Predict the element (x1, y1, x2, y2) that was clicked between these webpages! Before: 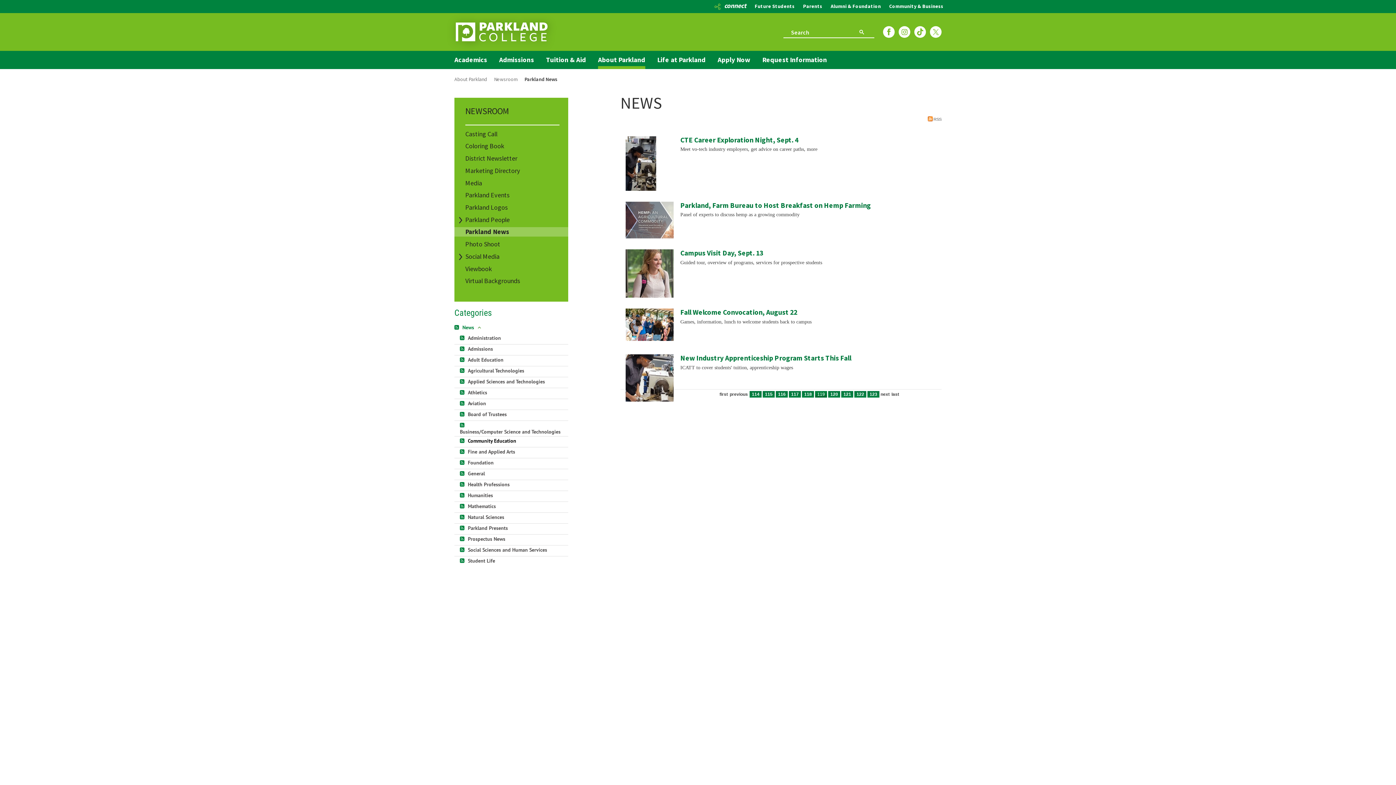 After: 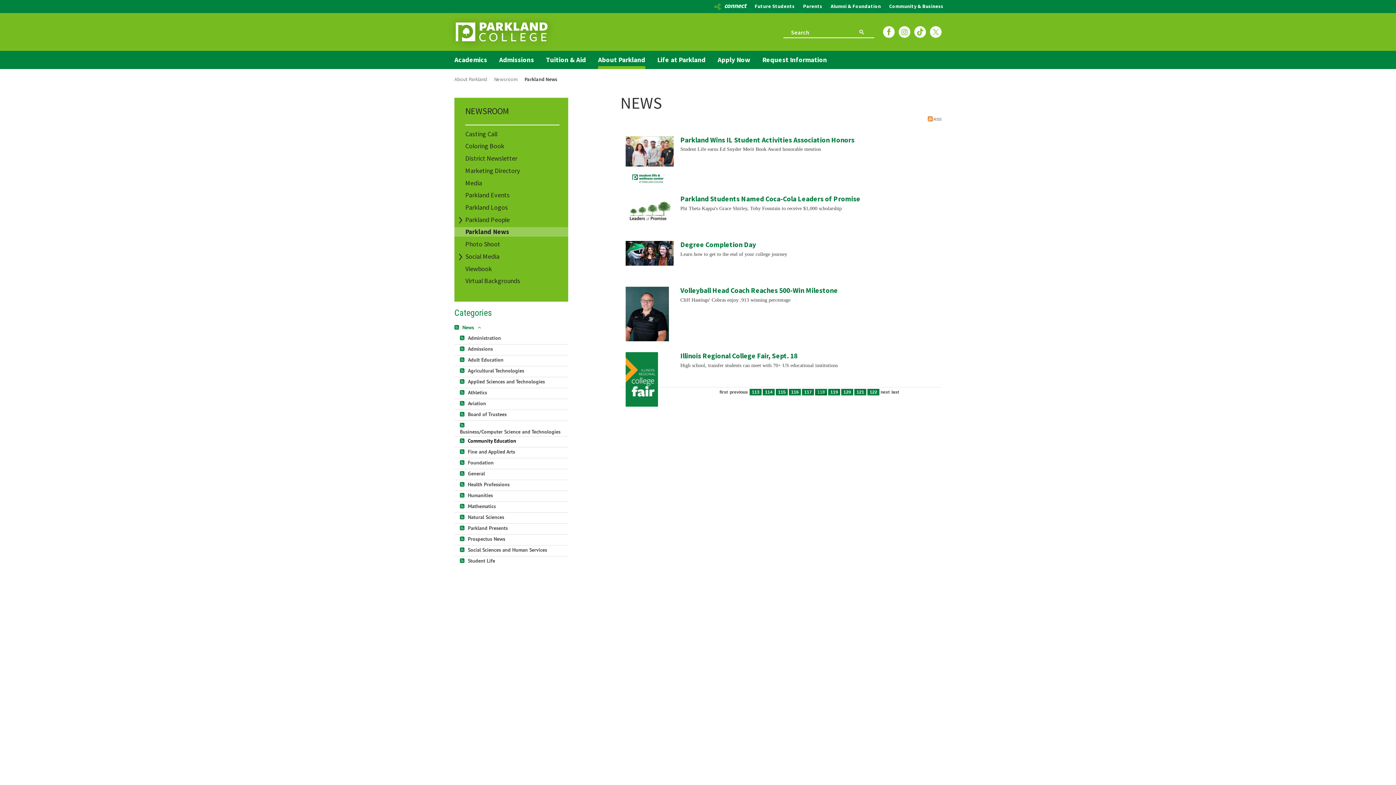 Action: label: Page 118 bbox: (802, 391, 814, 397)